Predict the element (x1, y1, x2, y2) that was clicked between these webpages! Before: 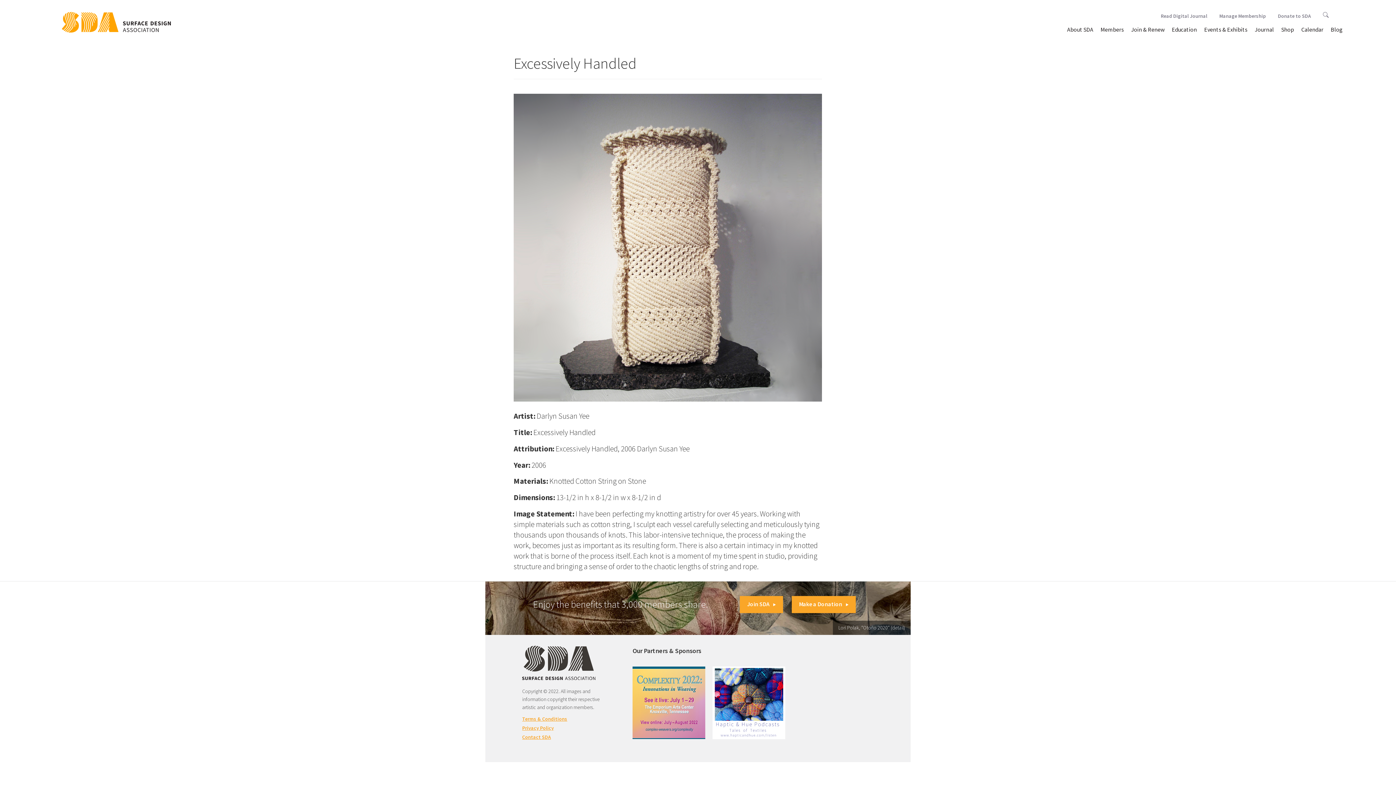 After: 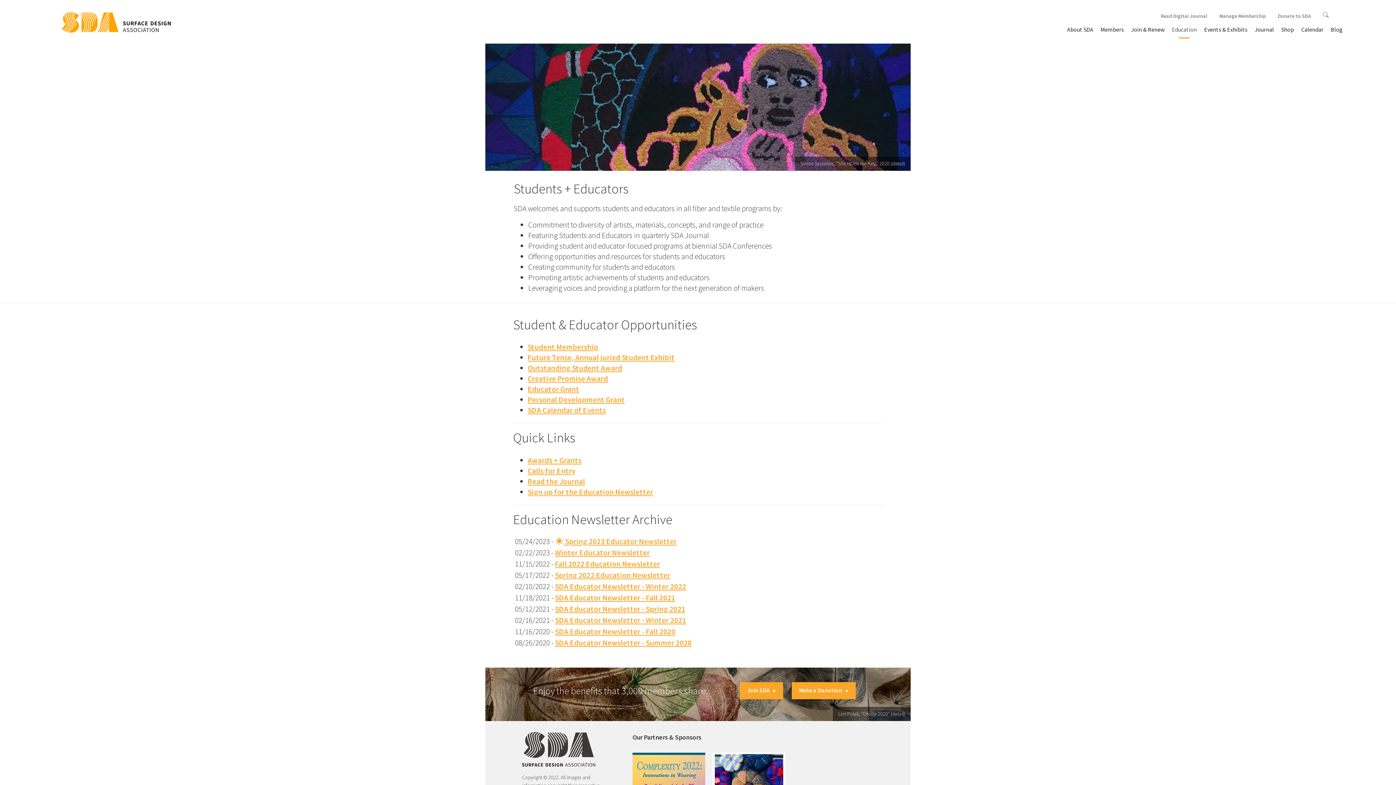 Action: label: Education bbox: (1168, 25, 1200, 38)